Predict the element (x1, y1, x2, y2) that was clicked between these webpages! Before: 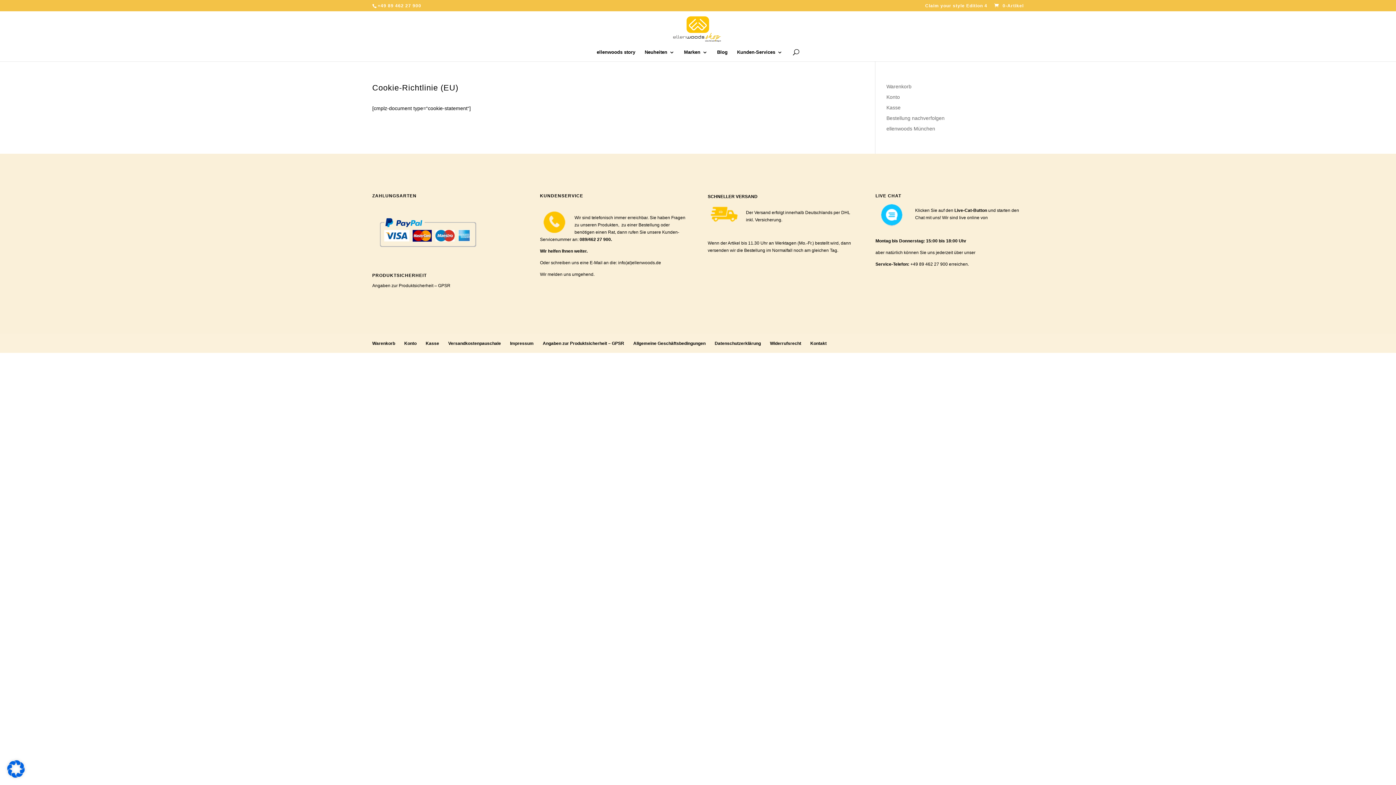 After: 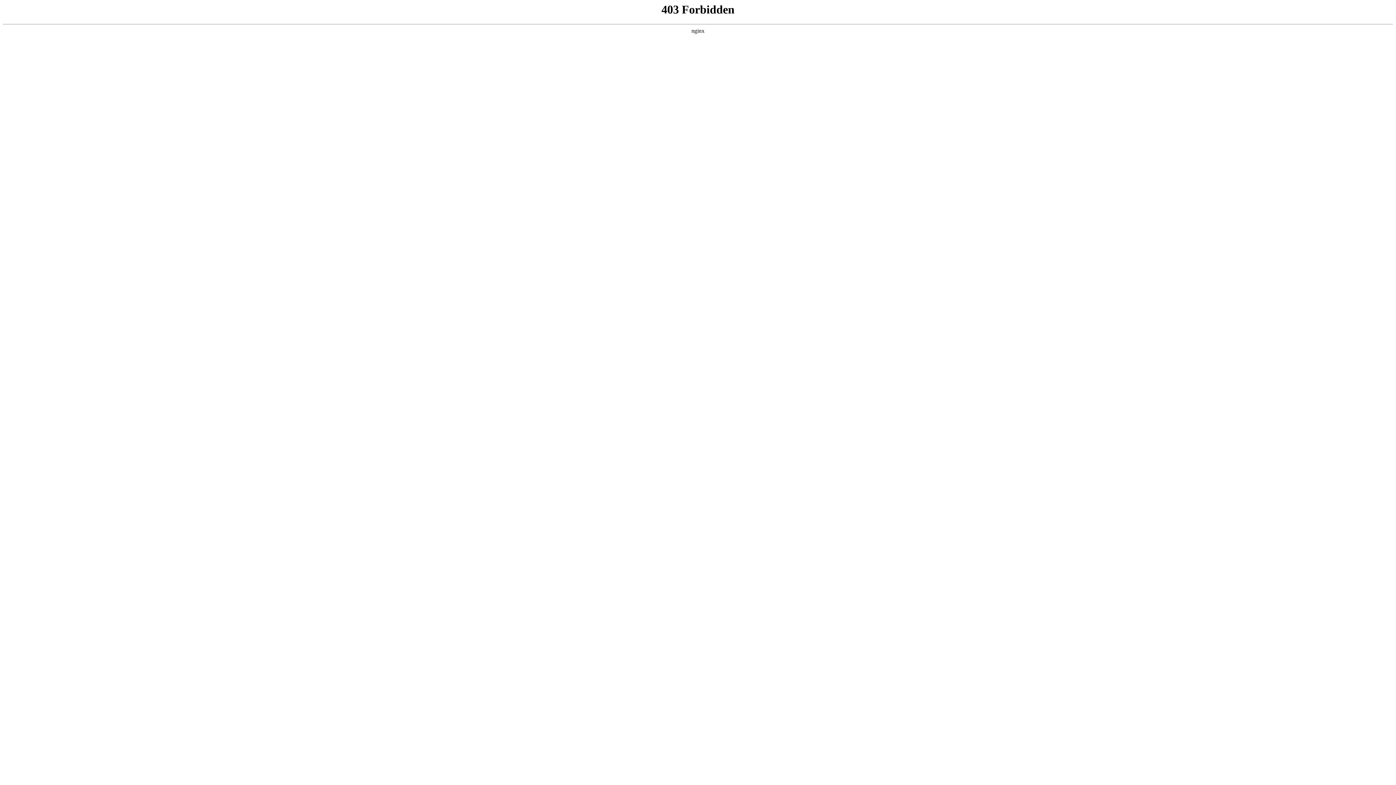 Action: bbox: (460, 360, 483, 365) label: WordPress